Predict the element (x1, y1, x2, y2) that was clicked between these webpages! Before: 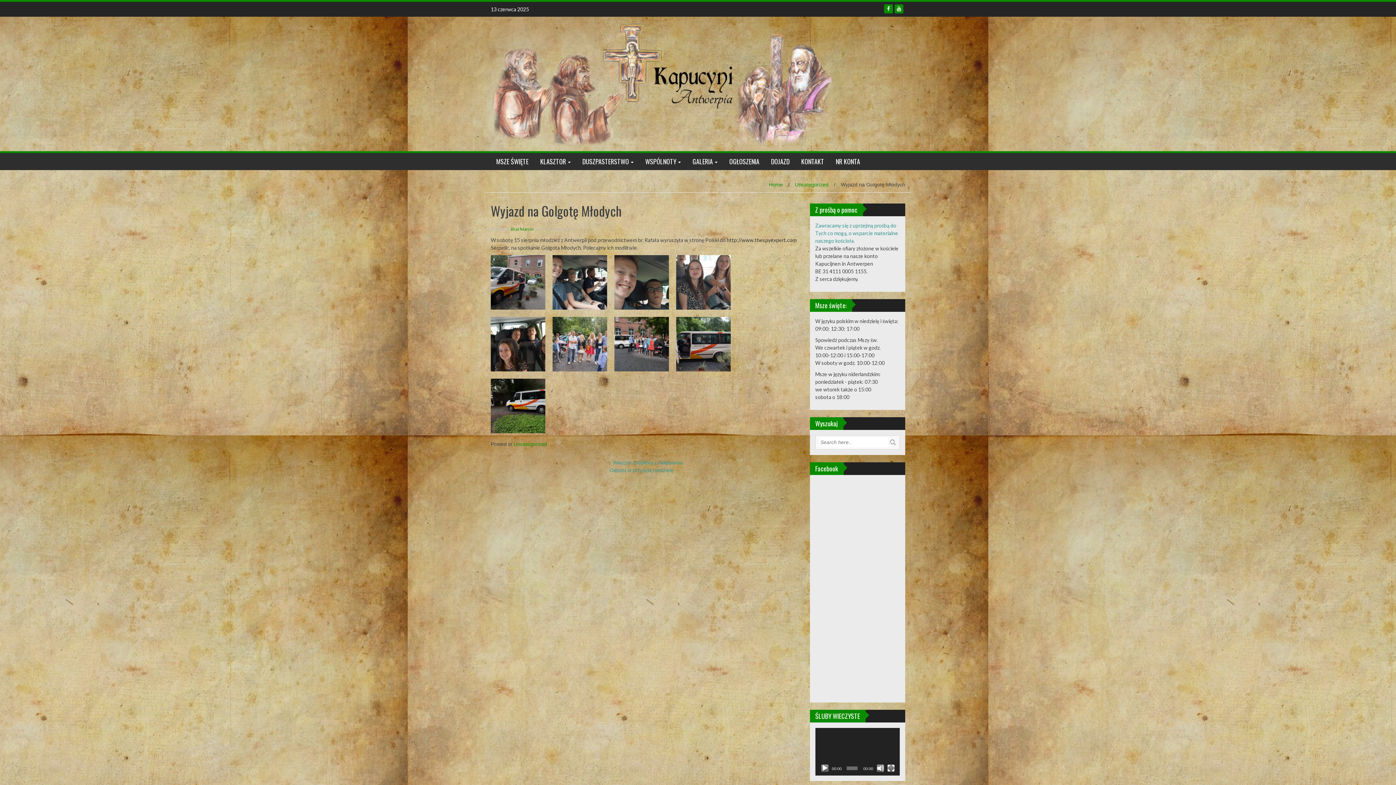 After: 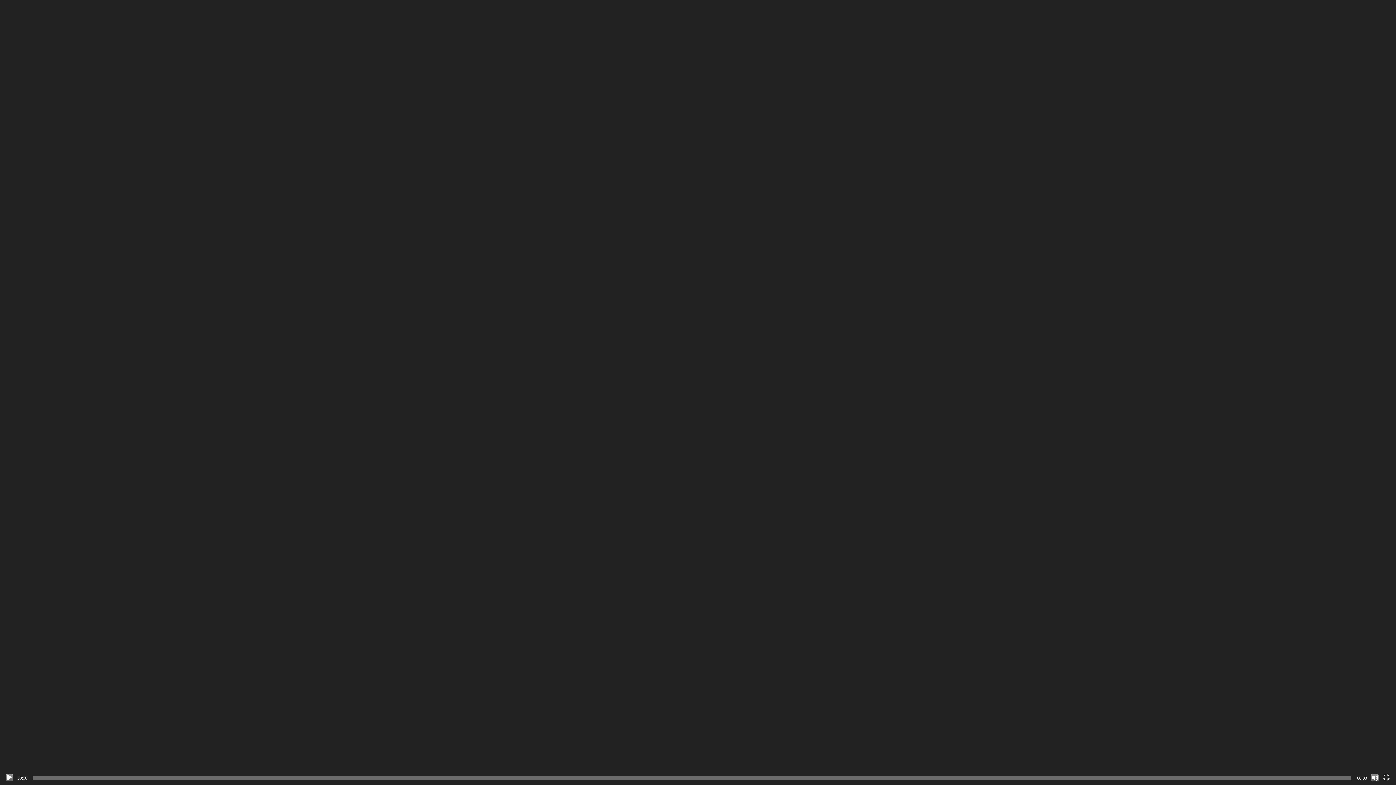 Action: label: Tryb pełnoekranowy bbox: (887, 765, 895, 772)